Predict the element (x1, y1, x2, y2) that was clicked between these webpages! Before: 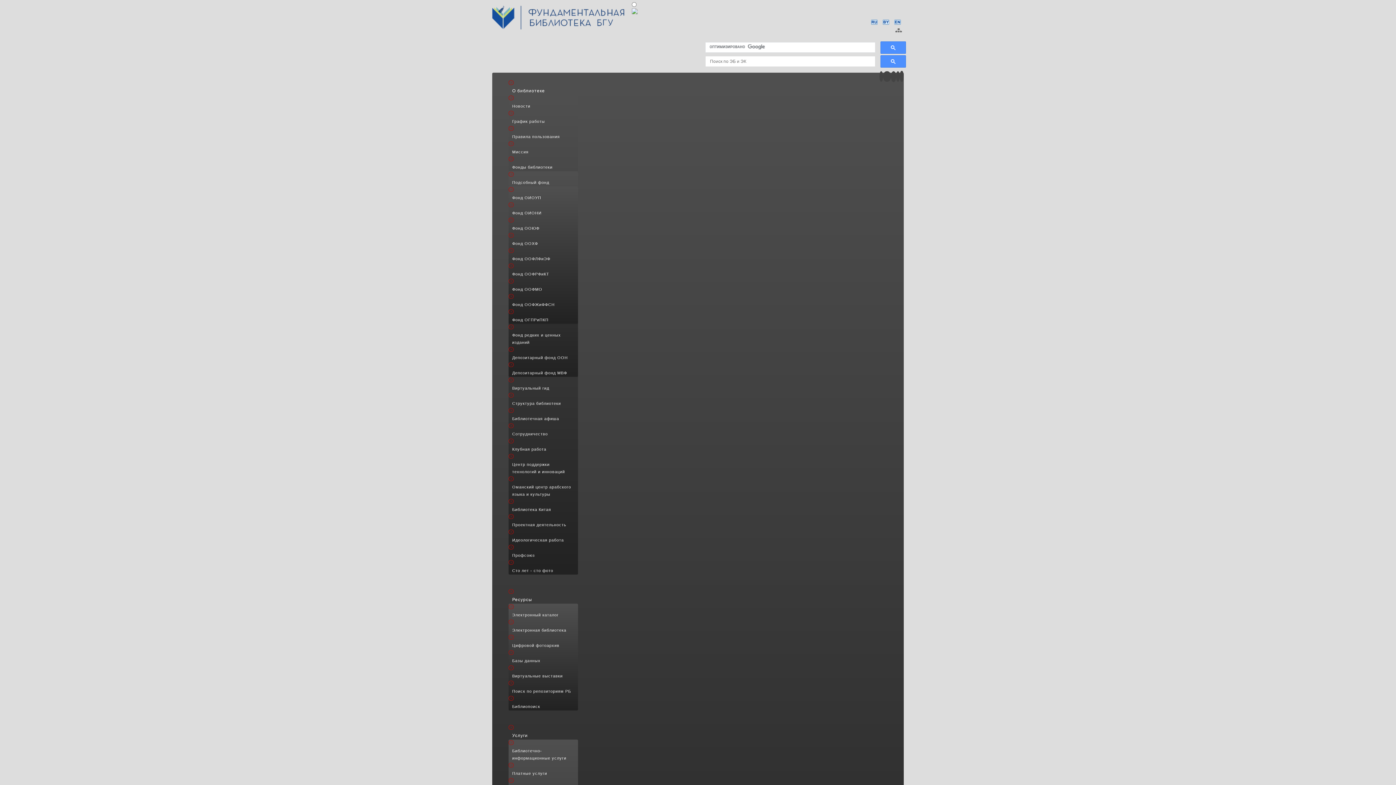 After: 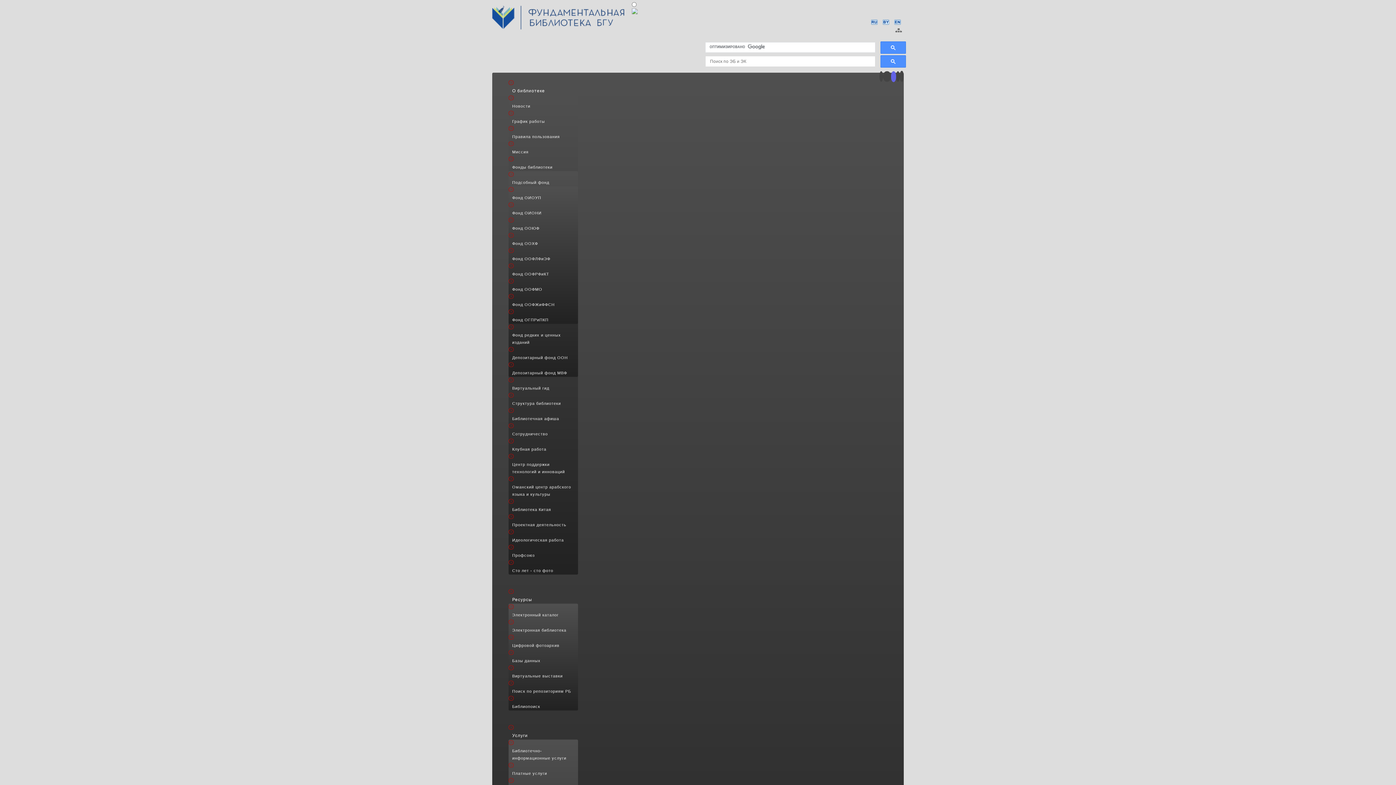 Action: bbox: (891, 74, 896, 79)